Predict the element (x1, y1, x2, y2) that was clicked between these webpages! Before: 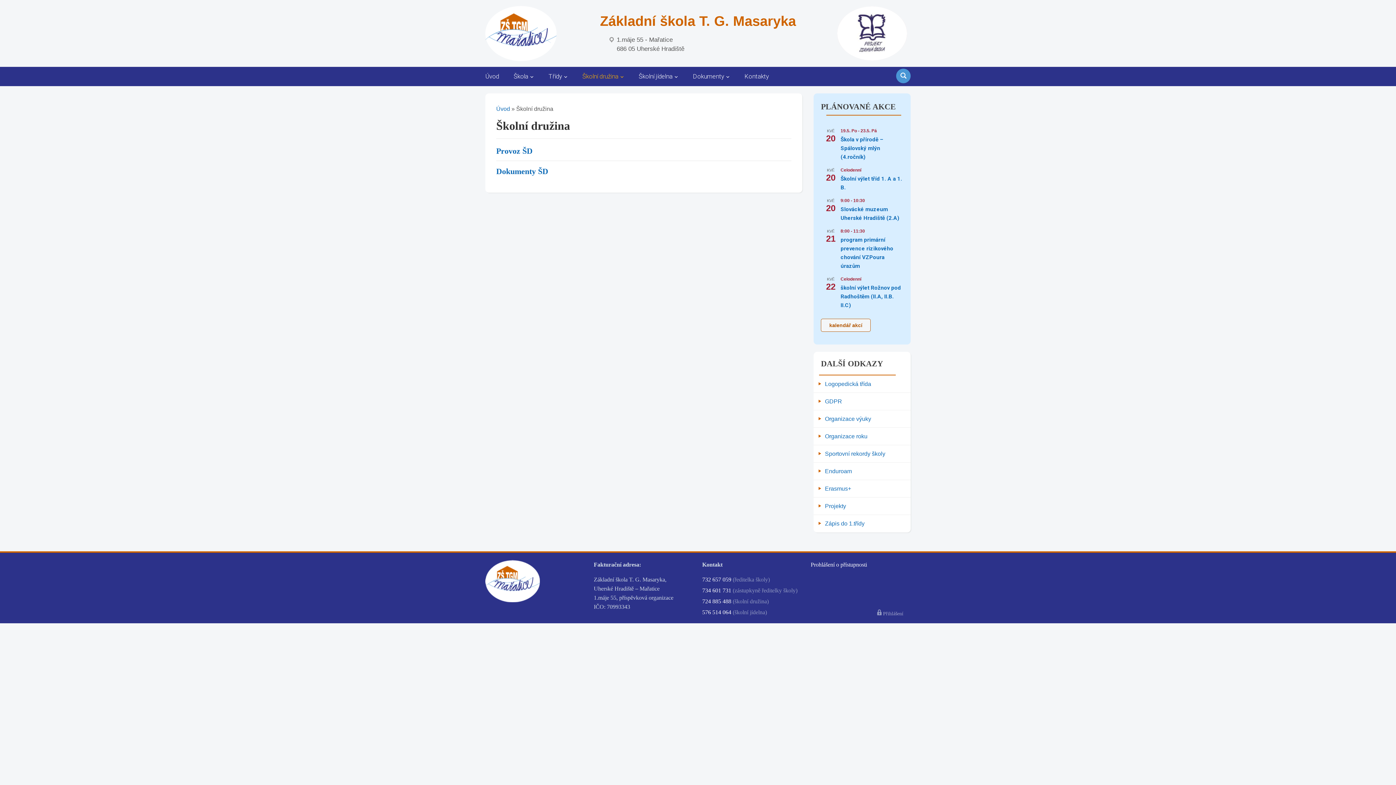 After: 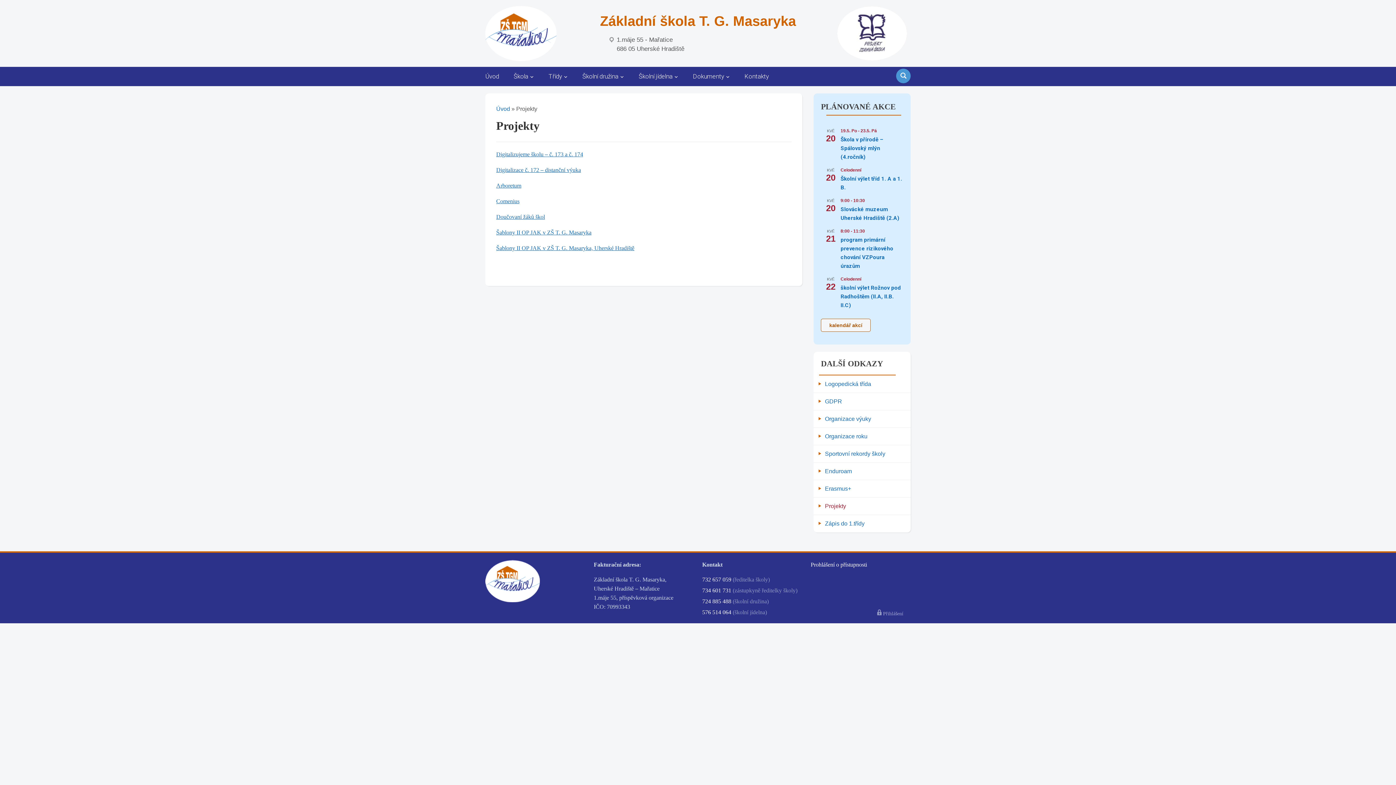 Action: bbox: (813, 497, 910, 515) label: Projekty